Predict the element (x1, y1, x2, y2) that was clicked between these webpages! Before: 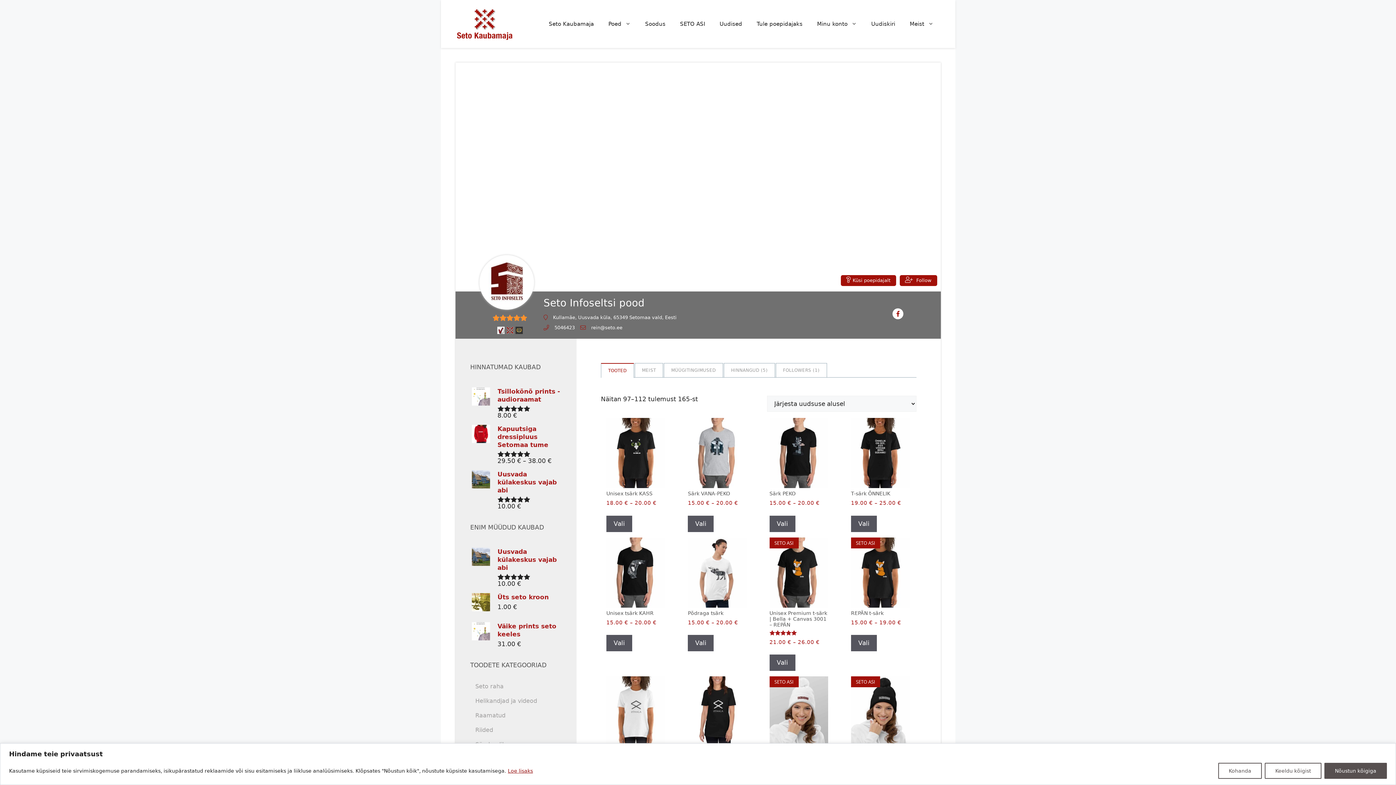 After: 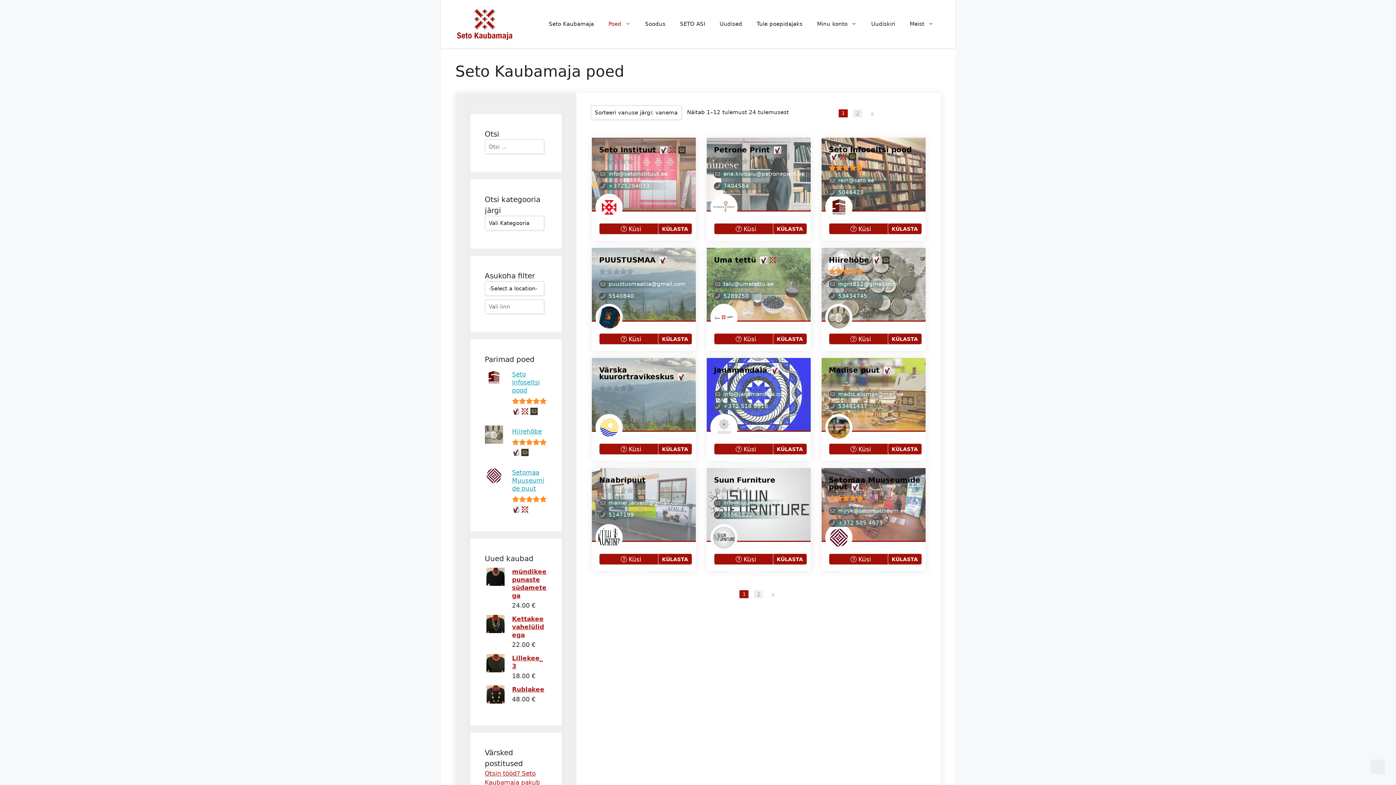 Action: bbox: (601, 13, 638, 34) label: Poed